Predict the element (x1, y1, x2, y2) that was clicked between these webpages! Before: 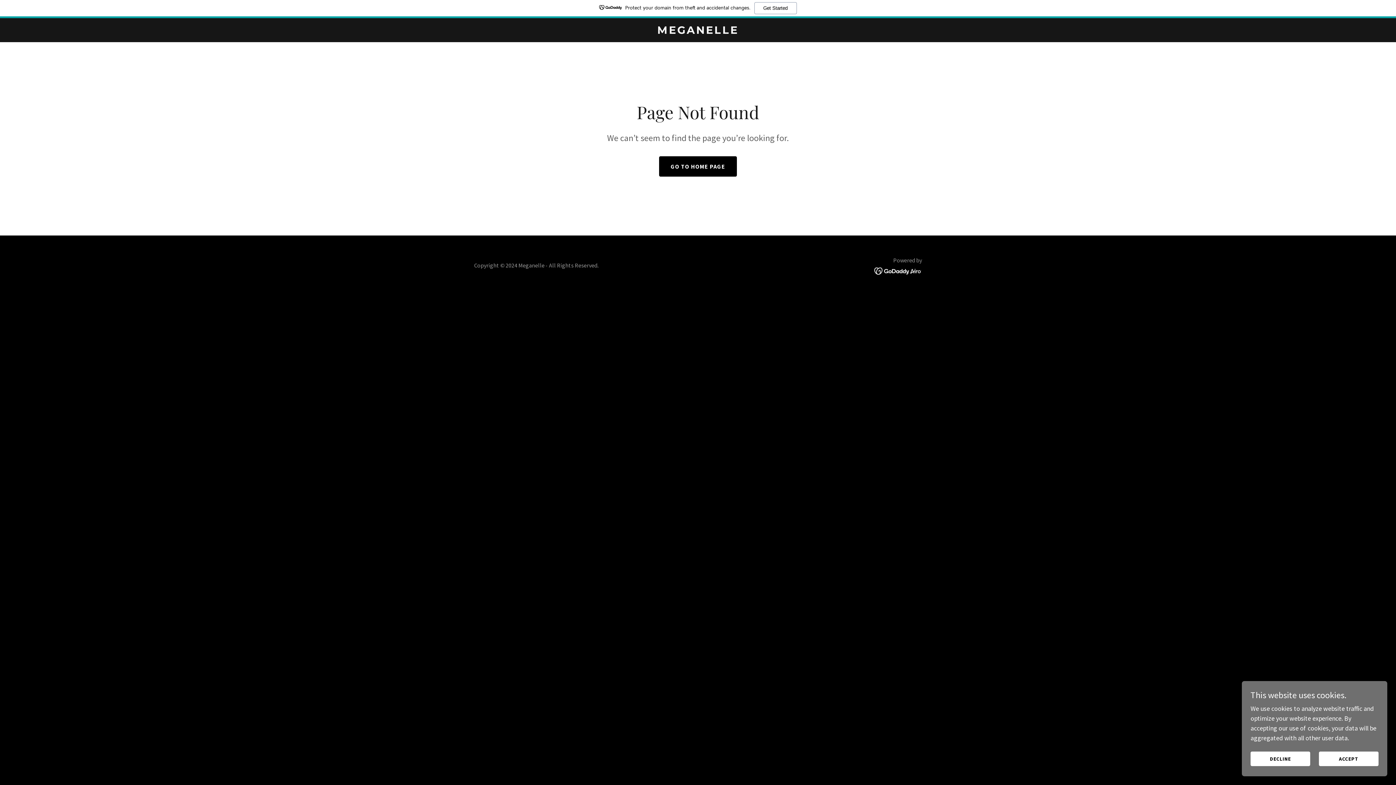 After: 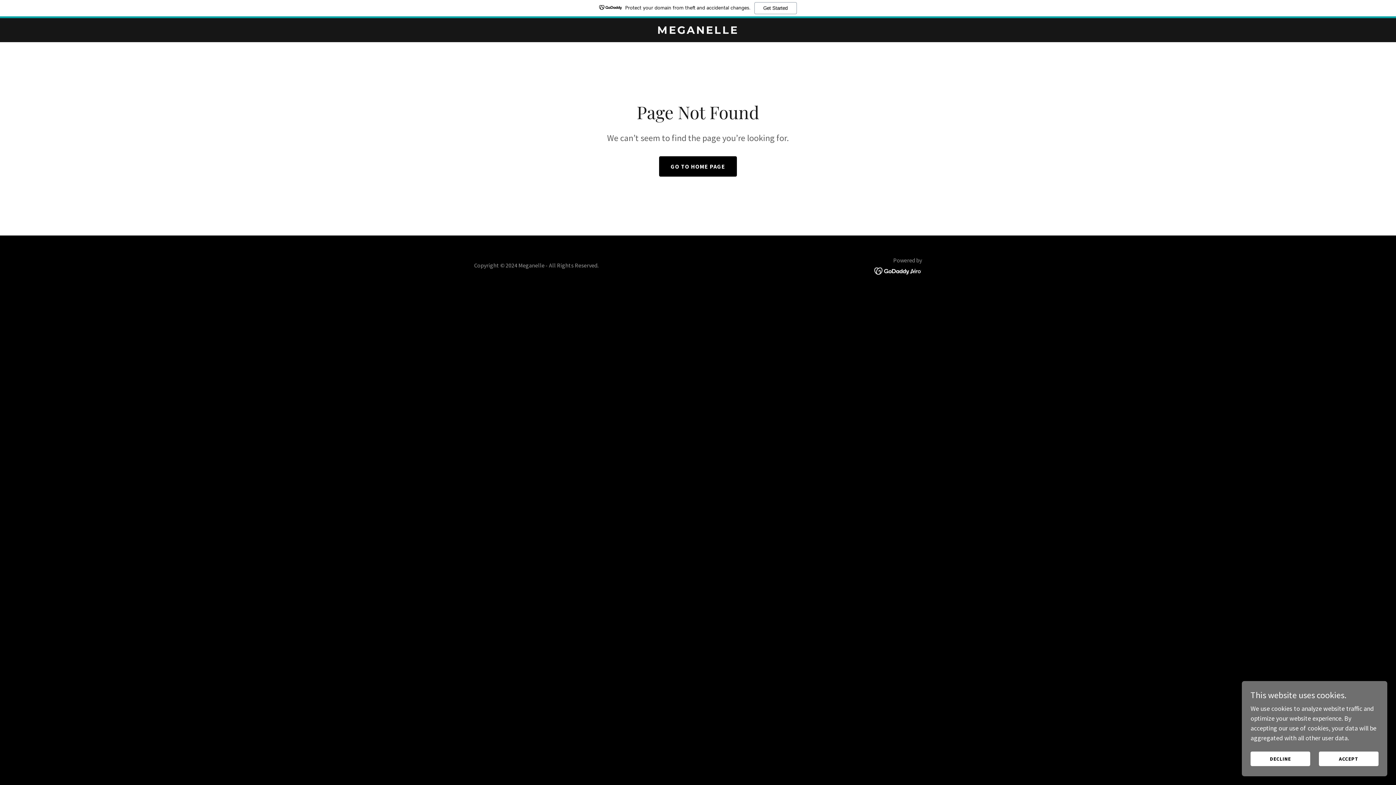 Action: label: Protect your domain from theft and accidental changes.
Get Started bbox: (0, 0, 1396, 18)